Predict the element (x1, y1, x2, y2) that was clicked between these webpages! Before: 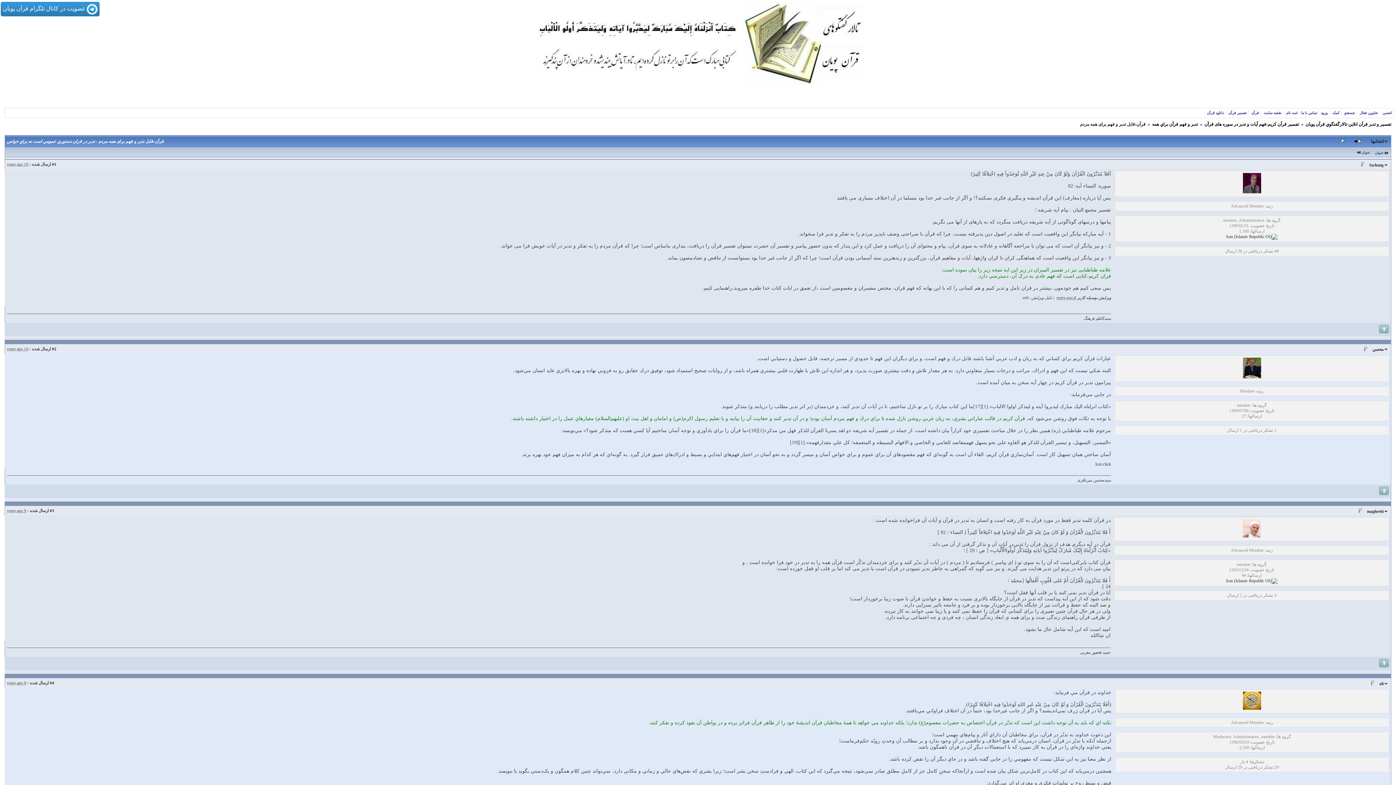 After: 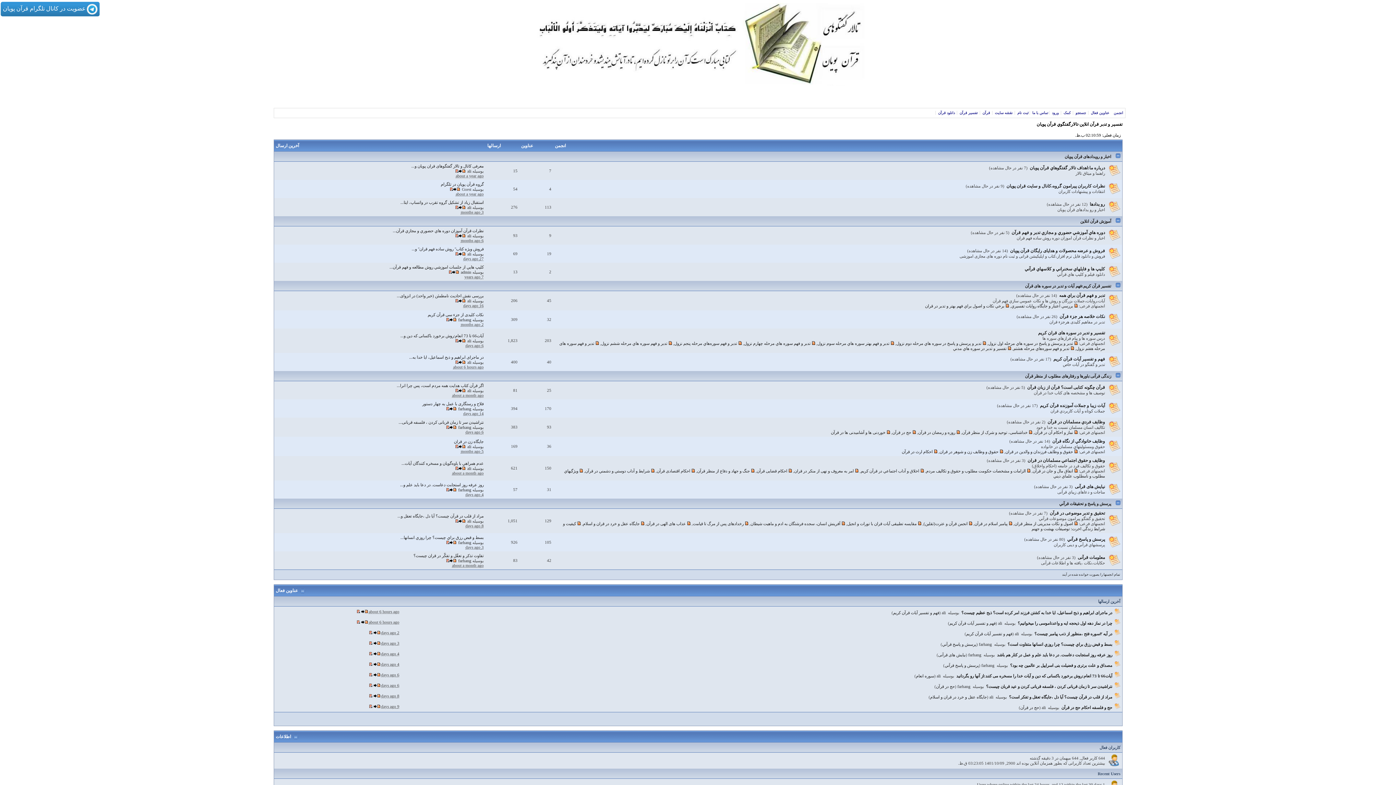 Action: label: تفسير و‌ تدبر قرآن انلاين-تالارگفتگوي قرآن پویان bbox: (1305, 121, 1391, 126)